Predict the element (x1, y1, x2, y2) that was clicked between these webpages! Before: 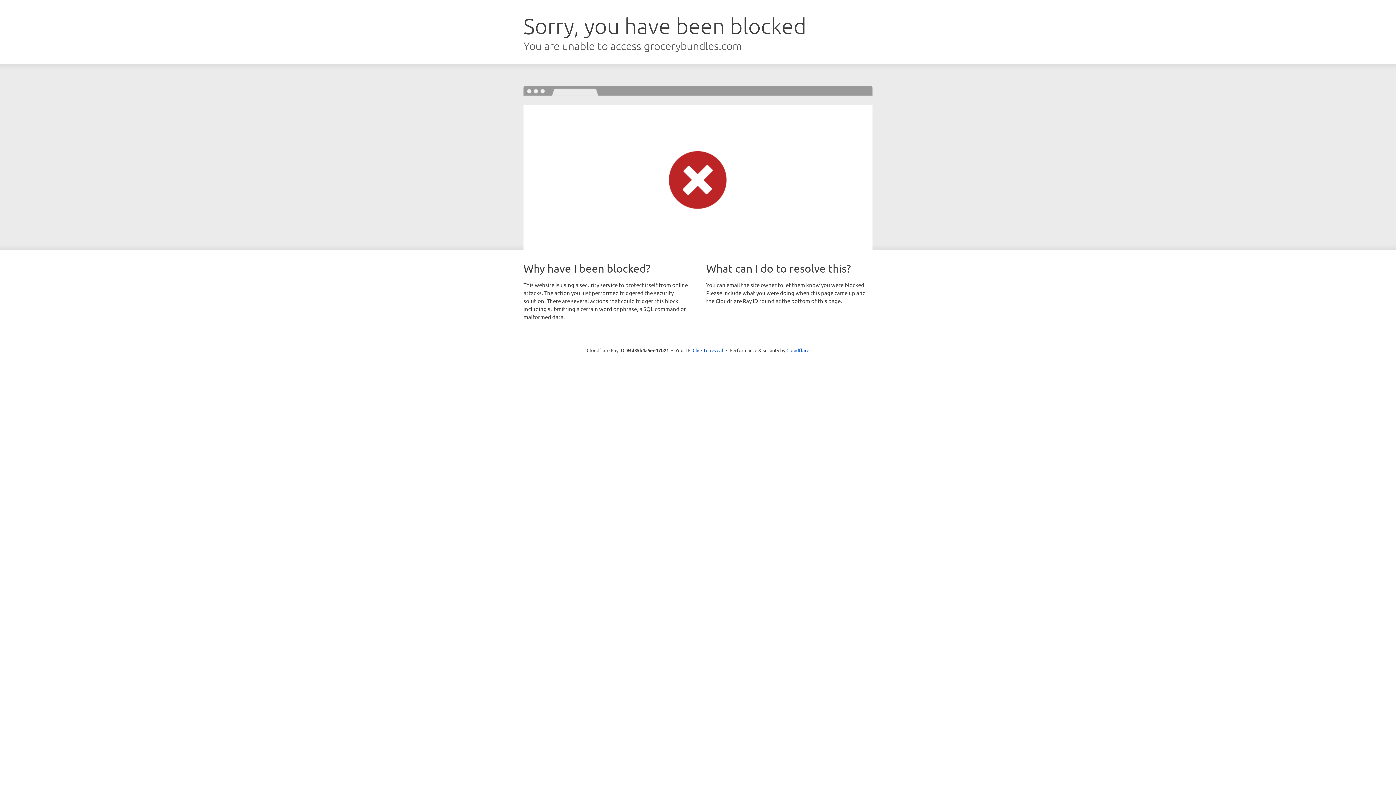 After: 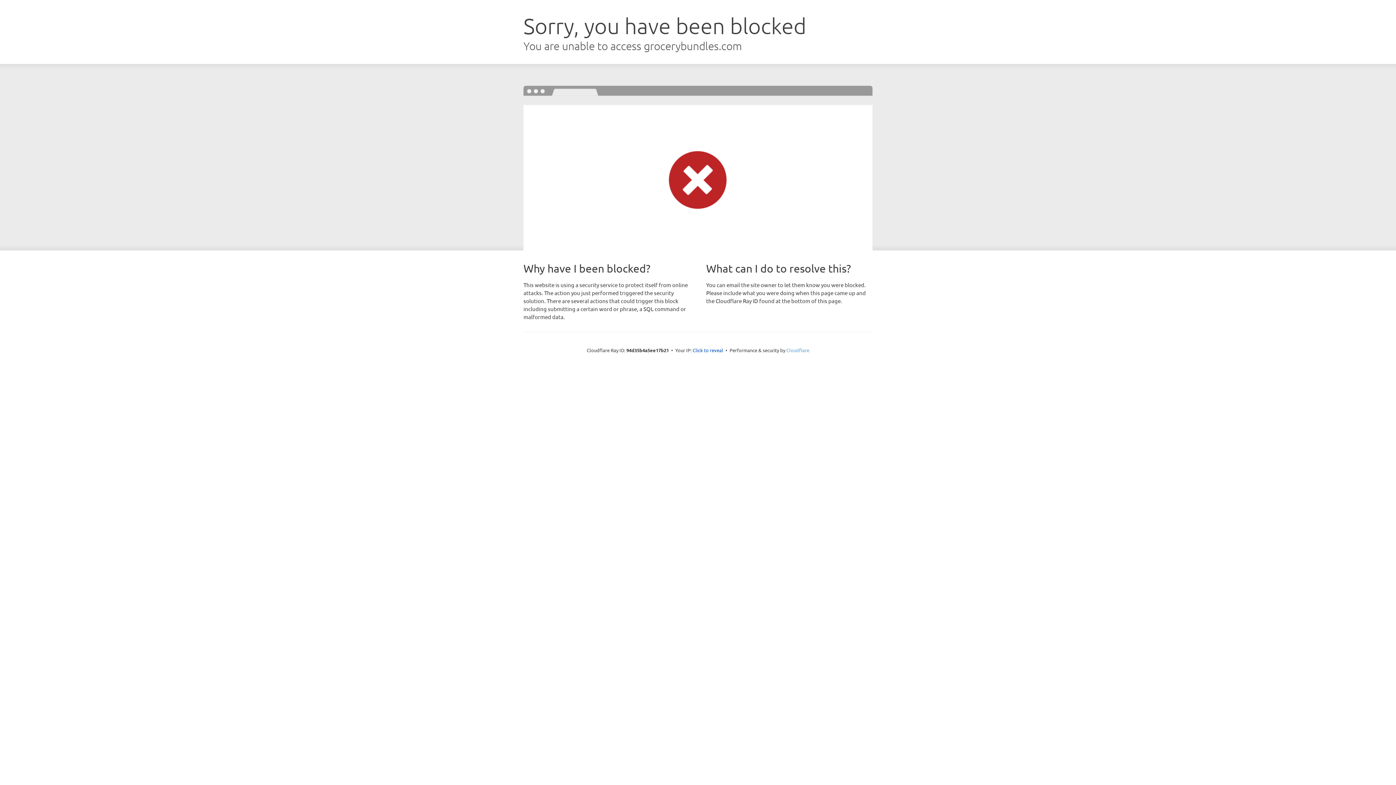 Action: label: Cloudflare bbox: (786, 347, 809, 353)